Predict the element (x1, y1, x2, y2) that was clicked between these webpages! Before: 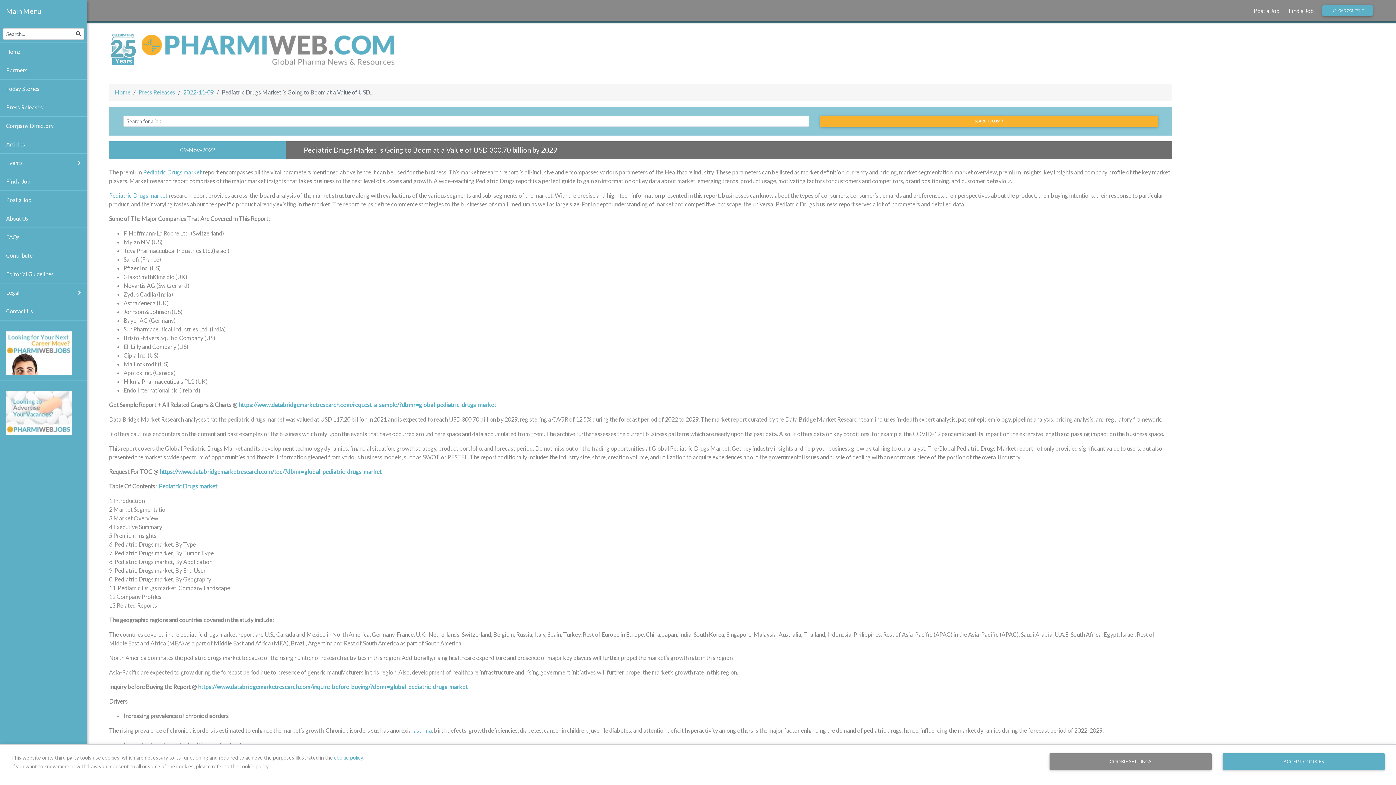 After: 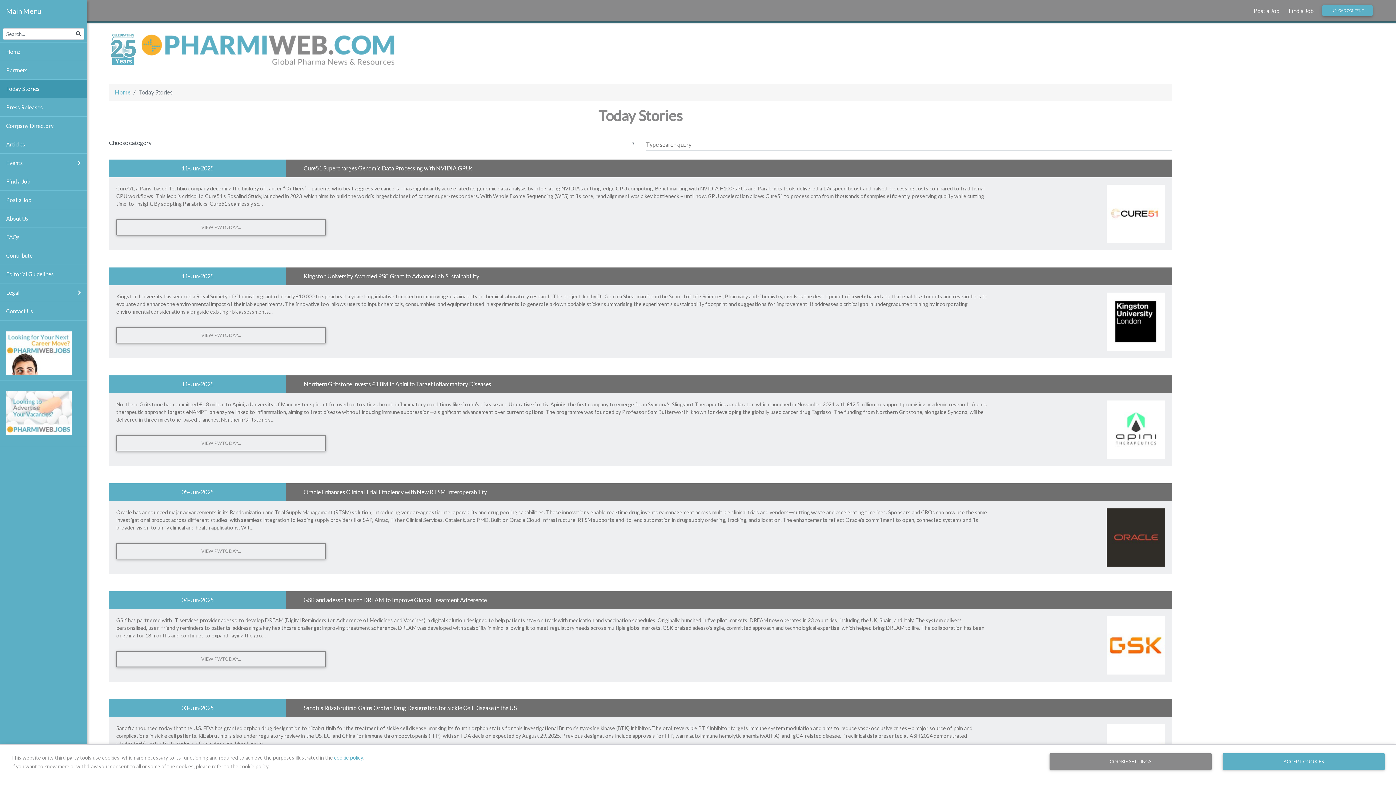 Action: label: Today Stories bbox: (0, 79, 87, 98)